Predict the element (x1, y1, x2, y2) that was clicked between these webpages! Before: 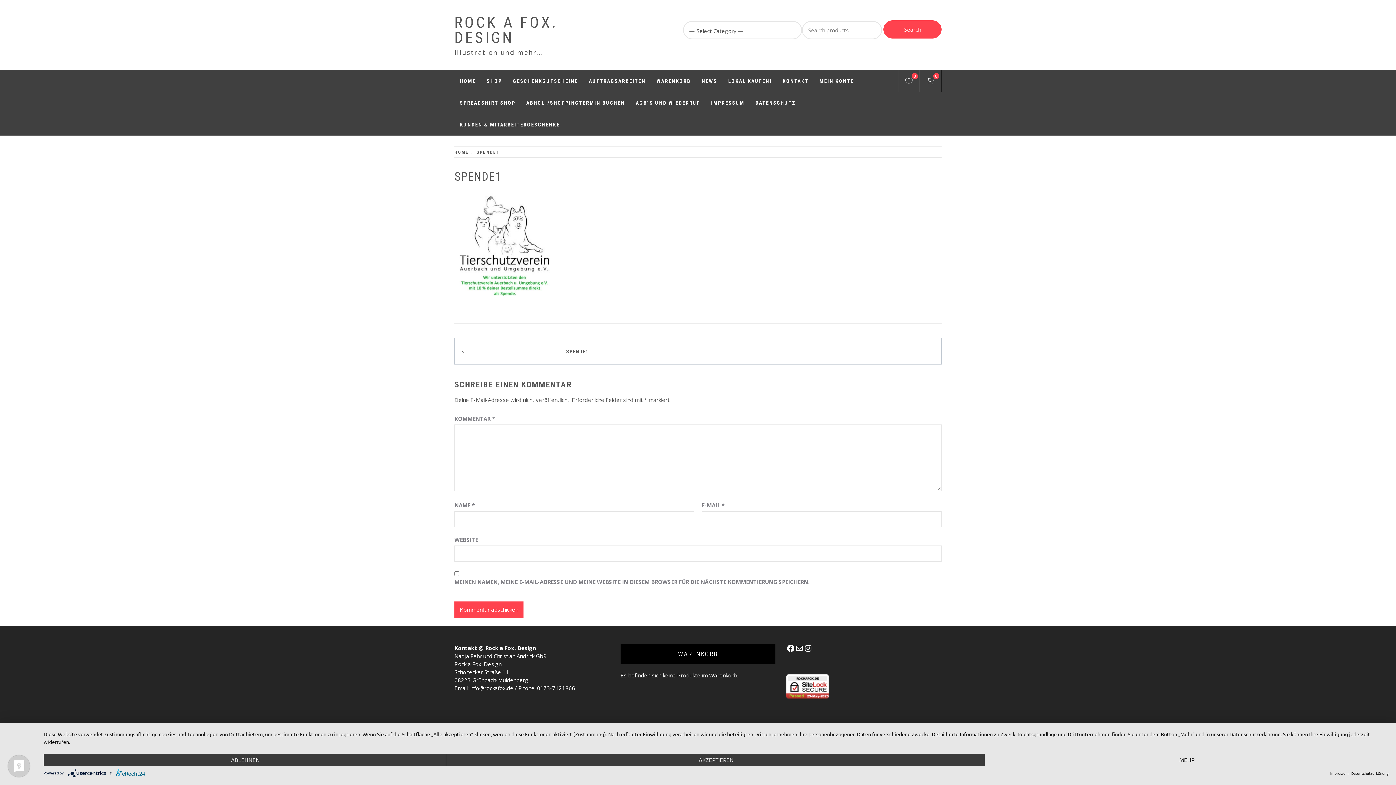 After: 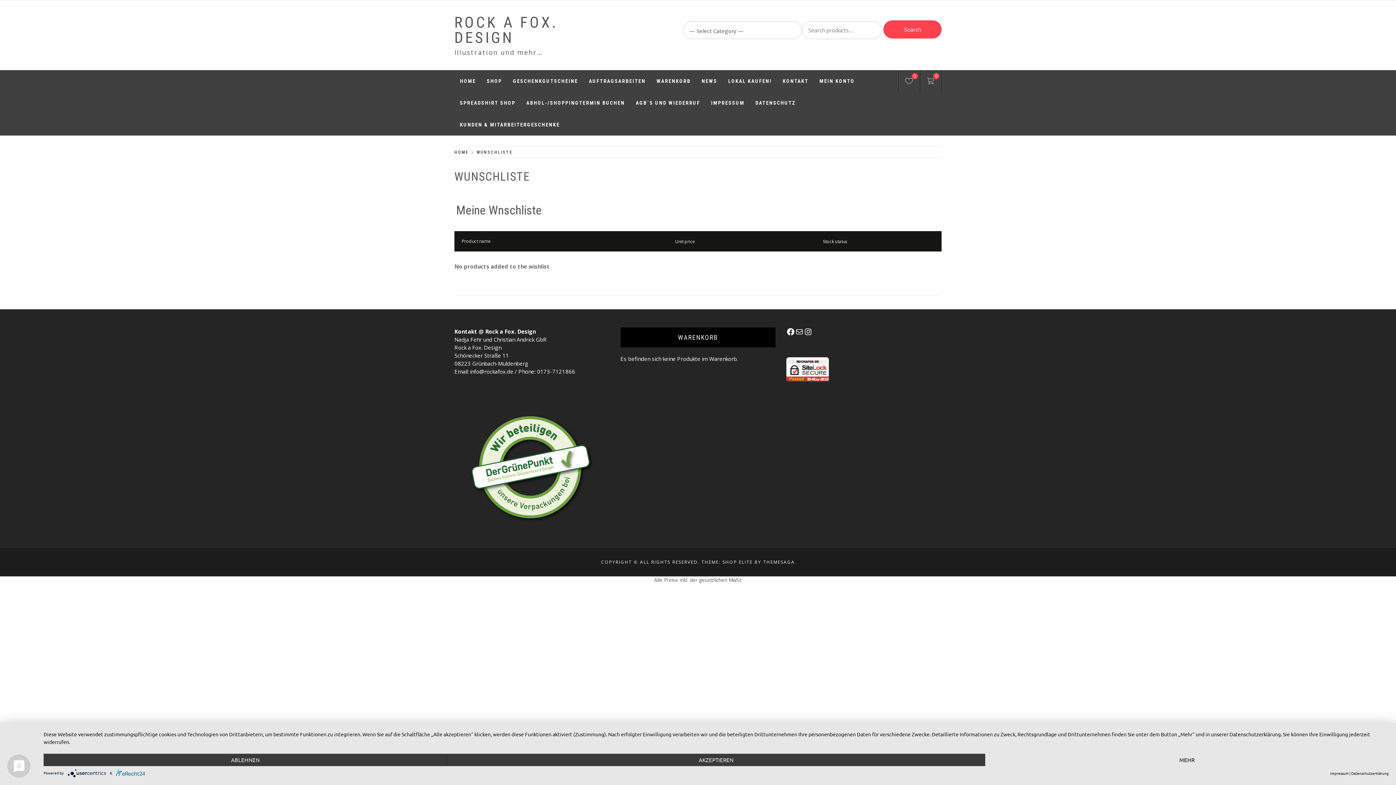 Action: bbox: (905, 78, 913, 85) label: 0